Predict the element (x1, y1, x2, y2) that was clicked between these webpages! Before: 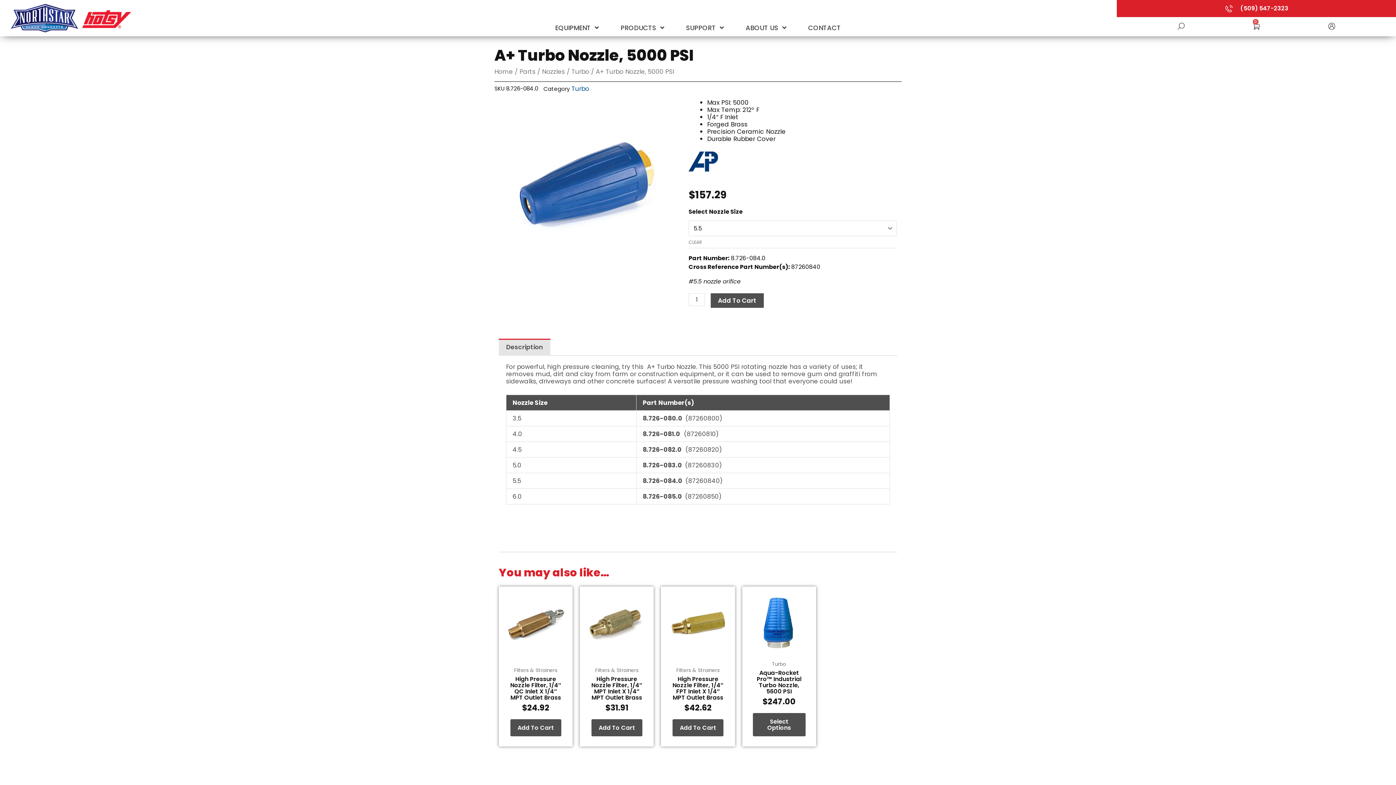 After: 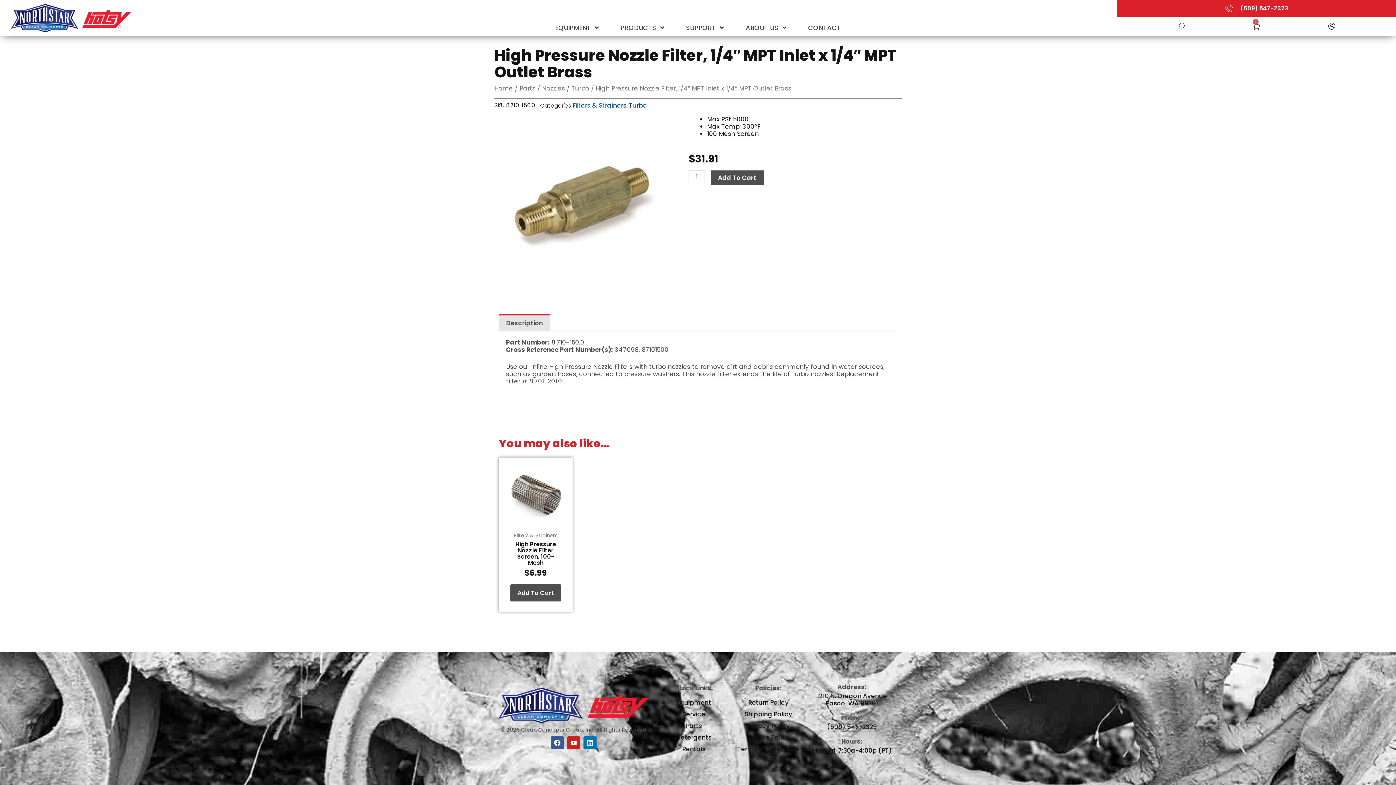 Action: bbox: (583, 590, 650, 656)